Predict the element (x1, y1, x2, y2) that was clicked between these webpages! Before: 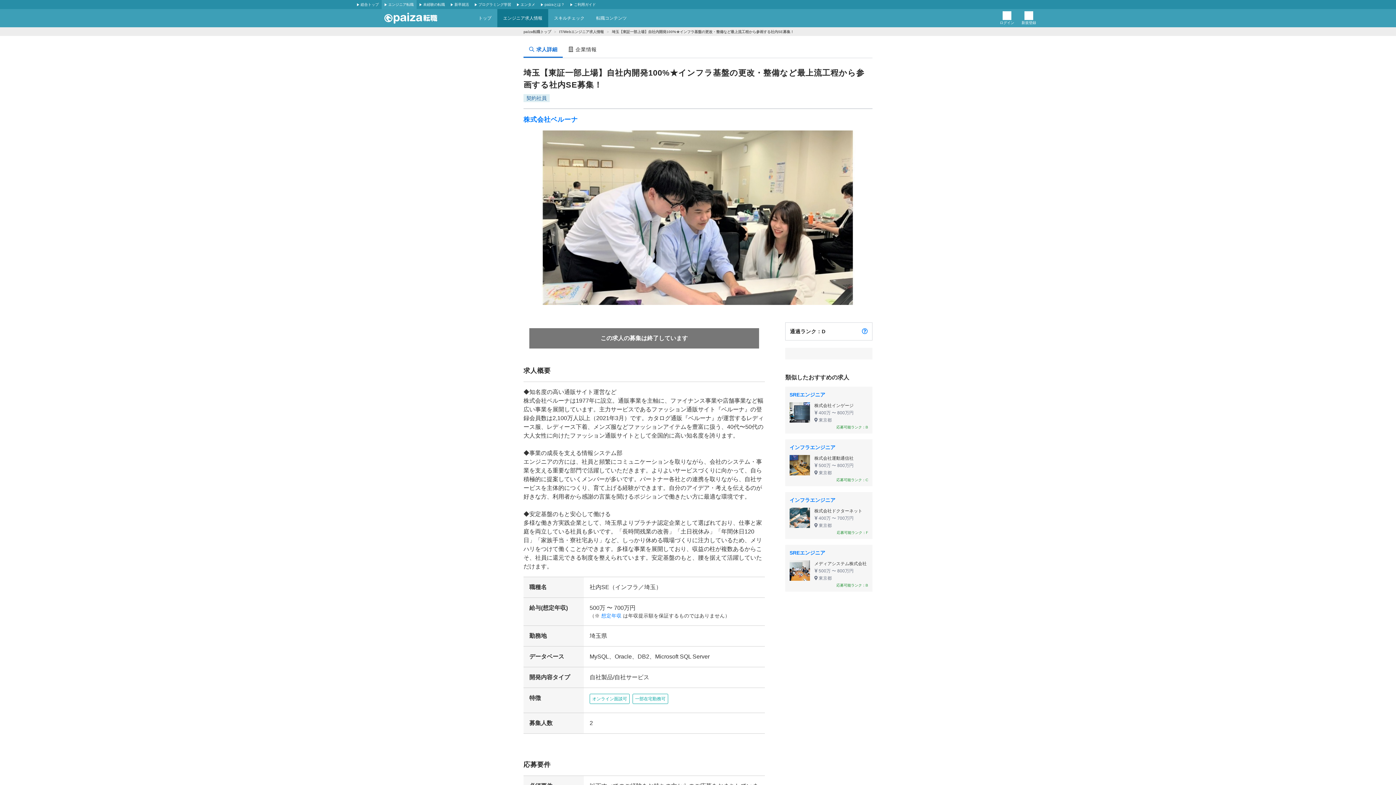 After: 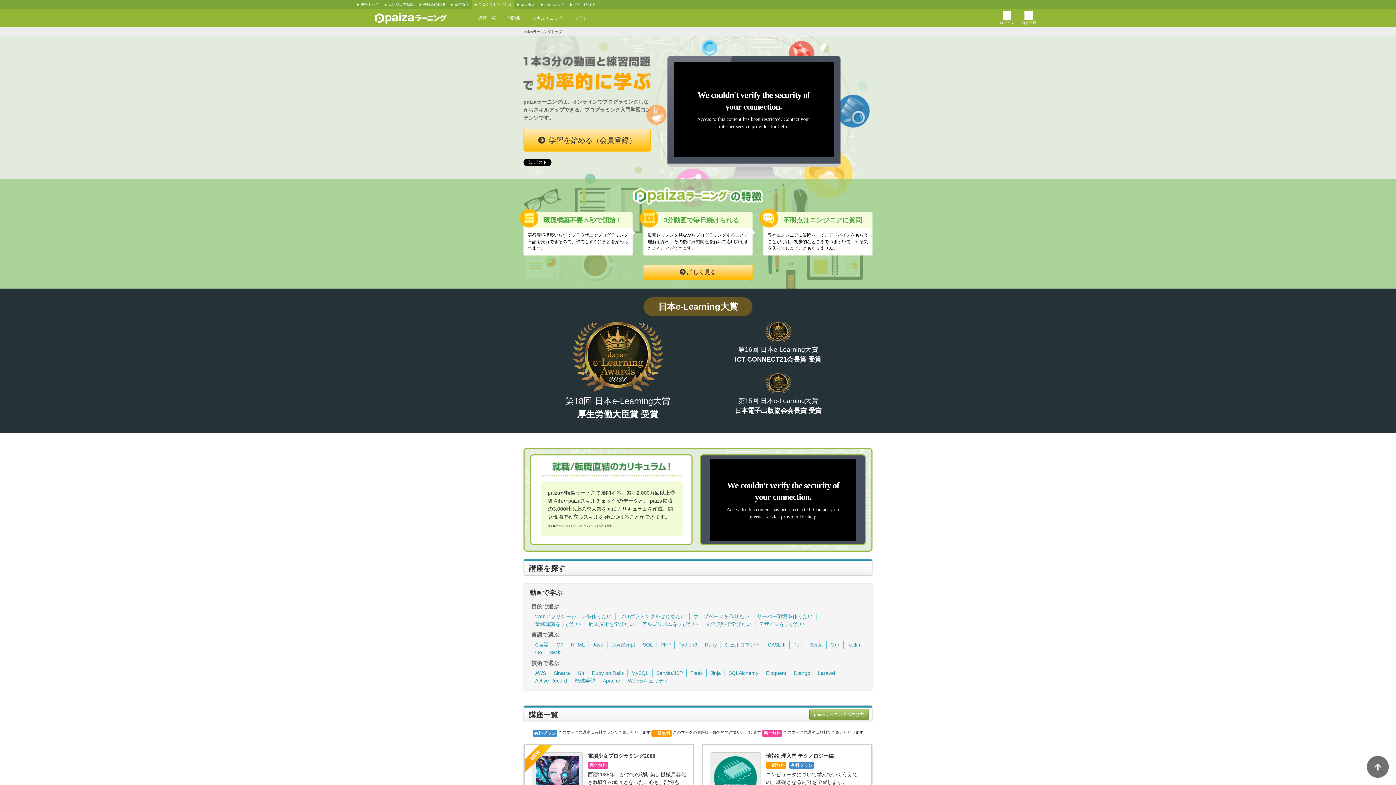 Action: bbox: (472, 0, 514, 9) label: プログラミング学習